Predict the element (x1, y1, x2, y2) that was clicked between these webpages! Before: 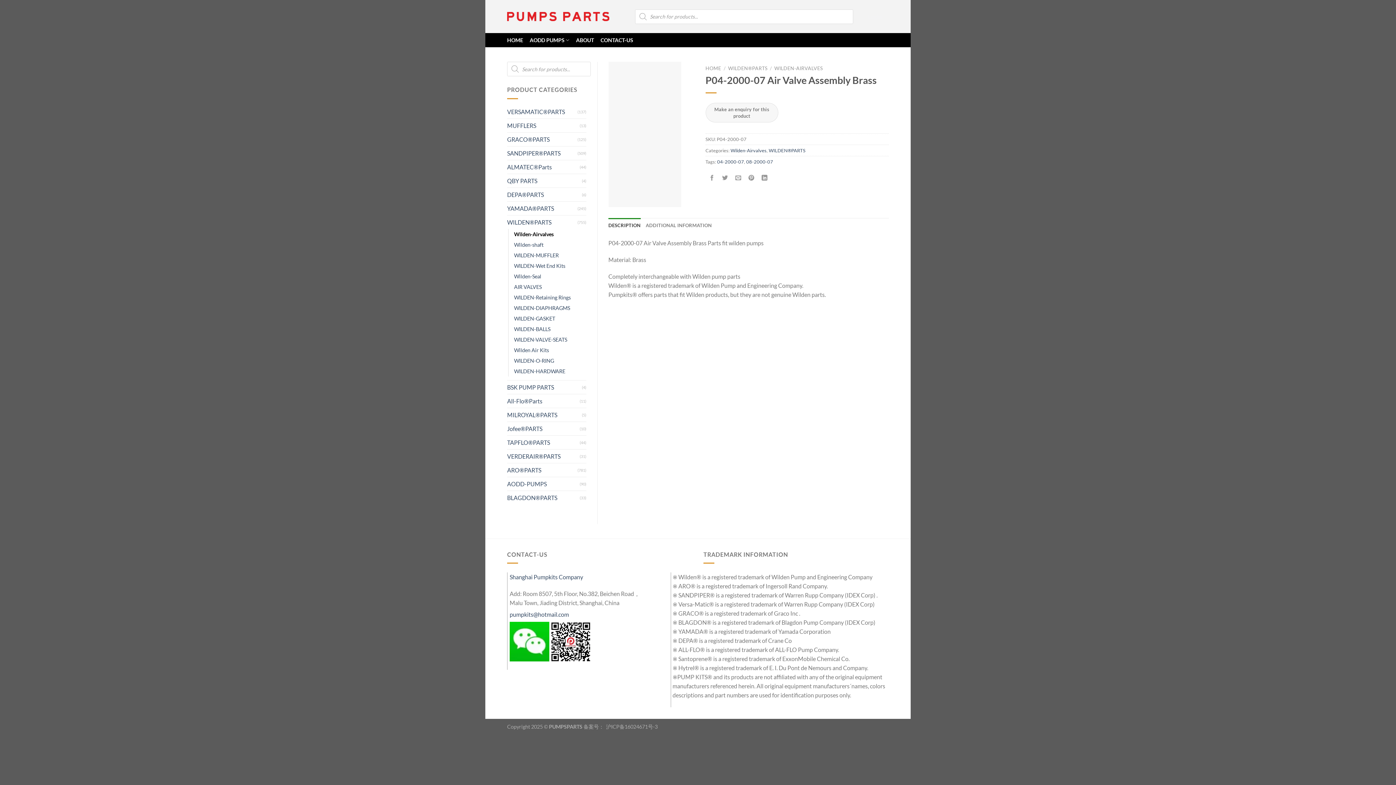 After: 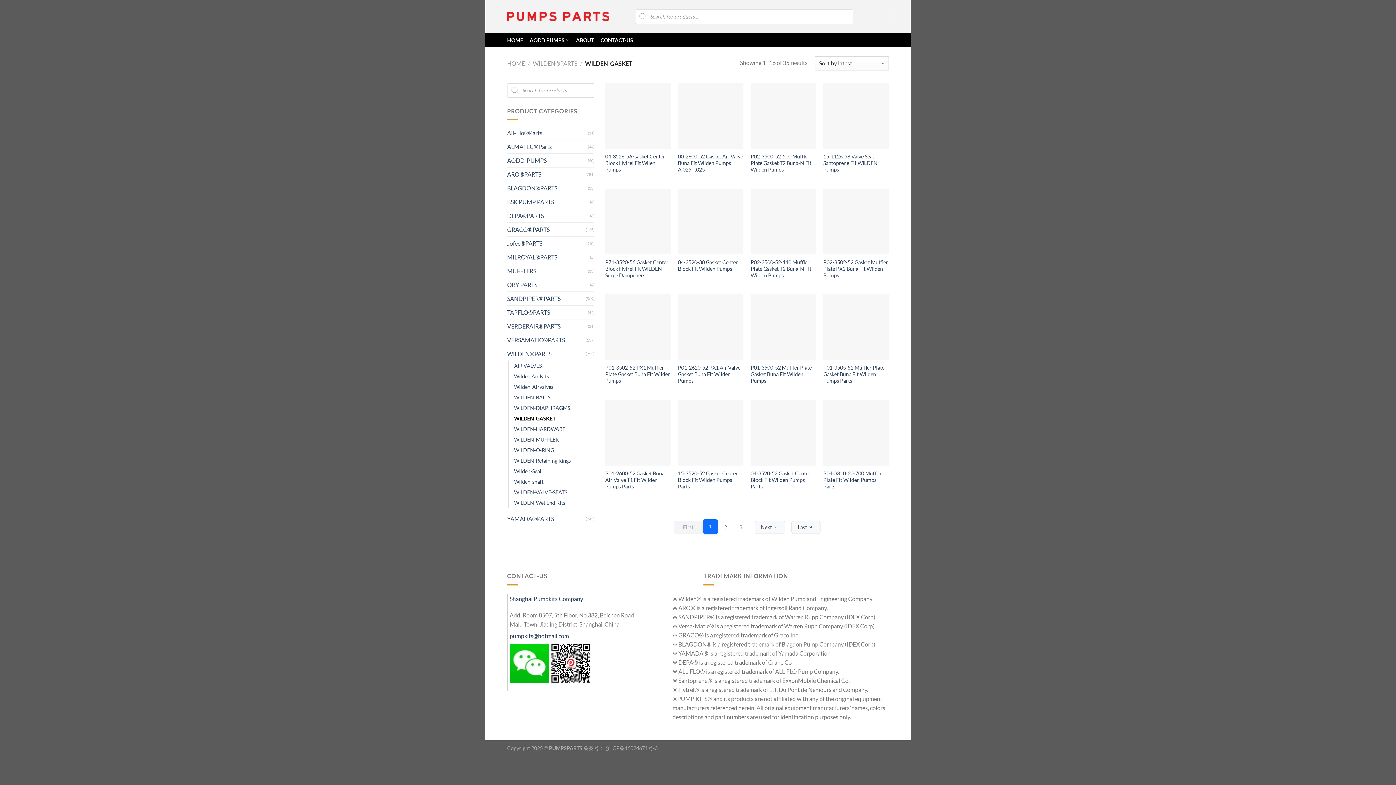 Action: bbox: (514, 313, 555, 323) label: WILDEN-GASKET